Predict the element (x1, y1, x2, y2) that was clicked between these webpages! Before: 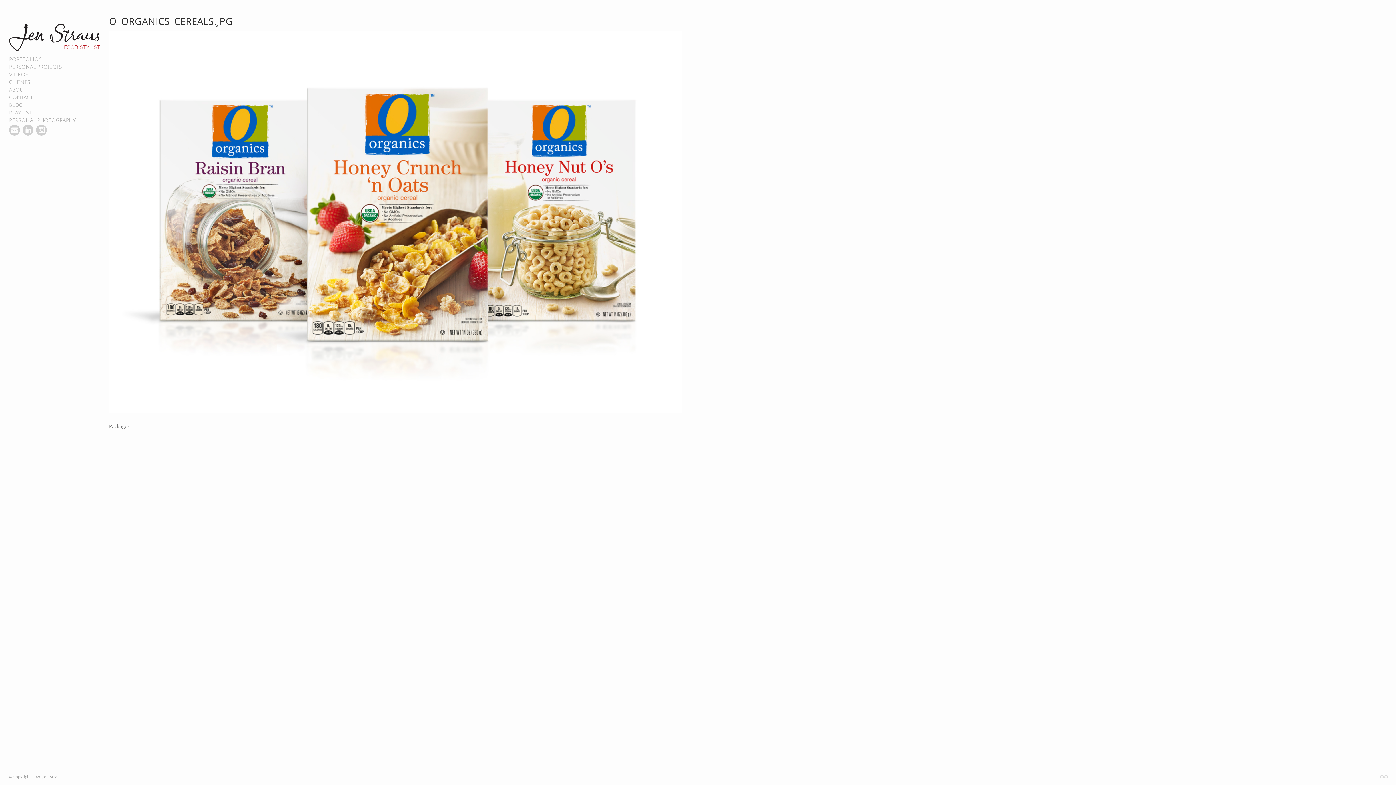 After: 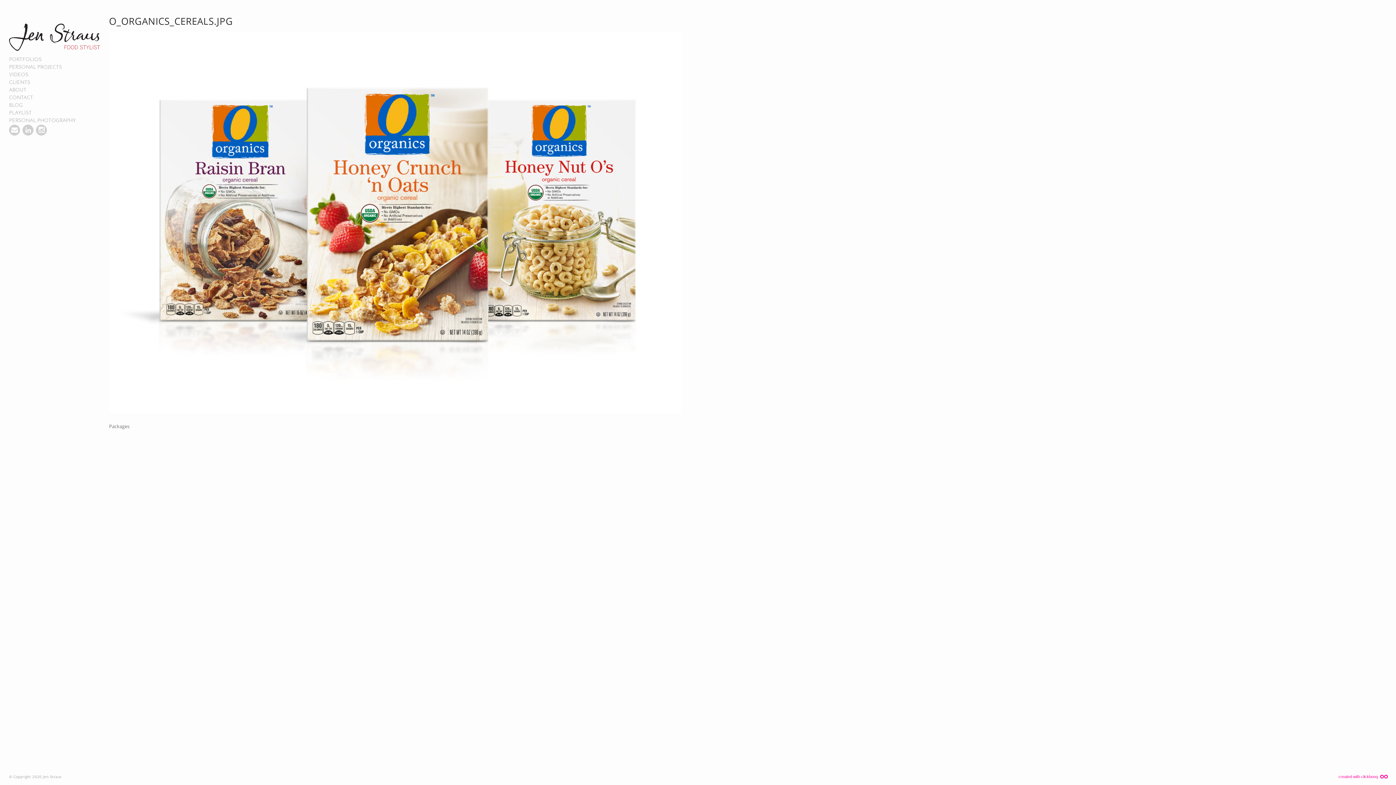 Action: bbox: (1338, 775, 1378, 779) label: created with clickbooq